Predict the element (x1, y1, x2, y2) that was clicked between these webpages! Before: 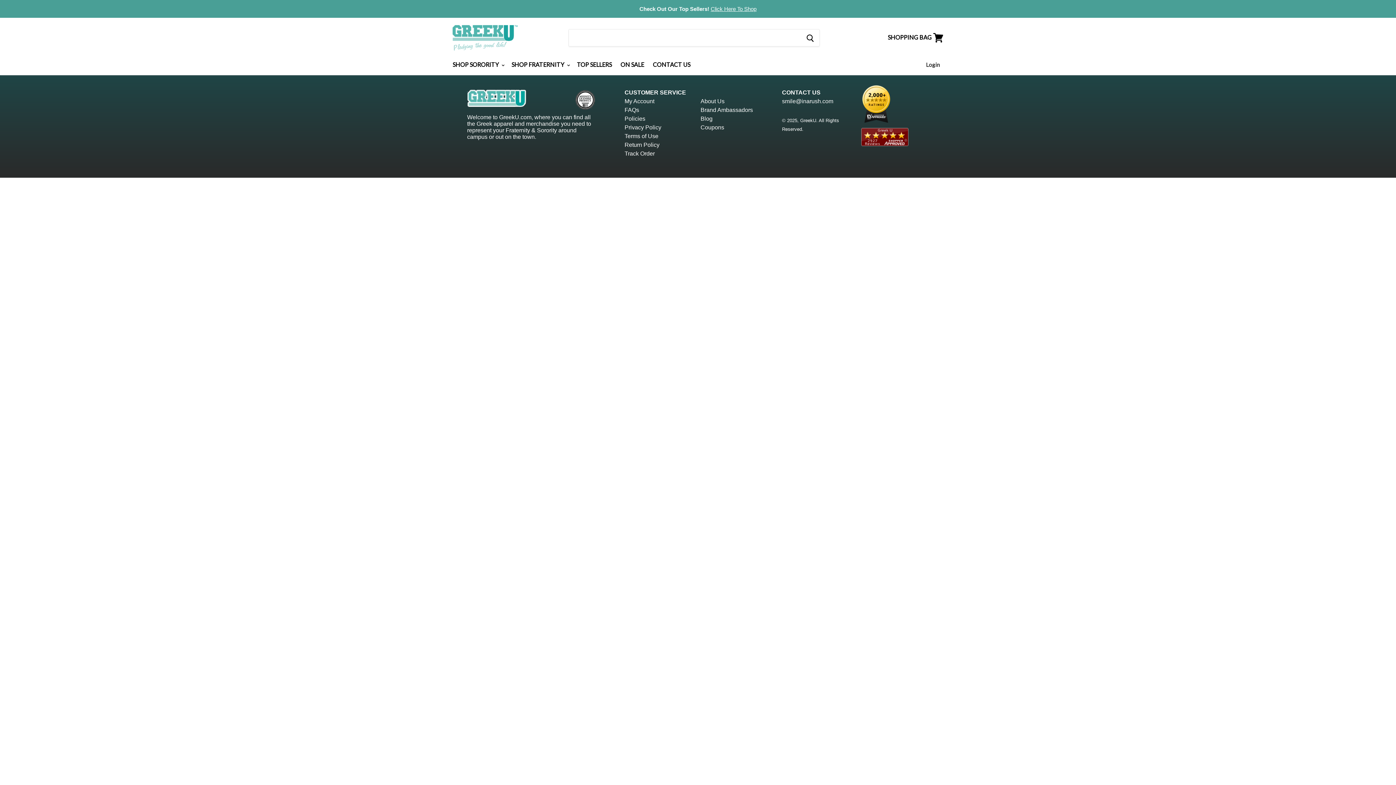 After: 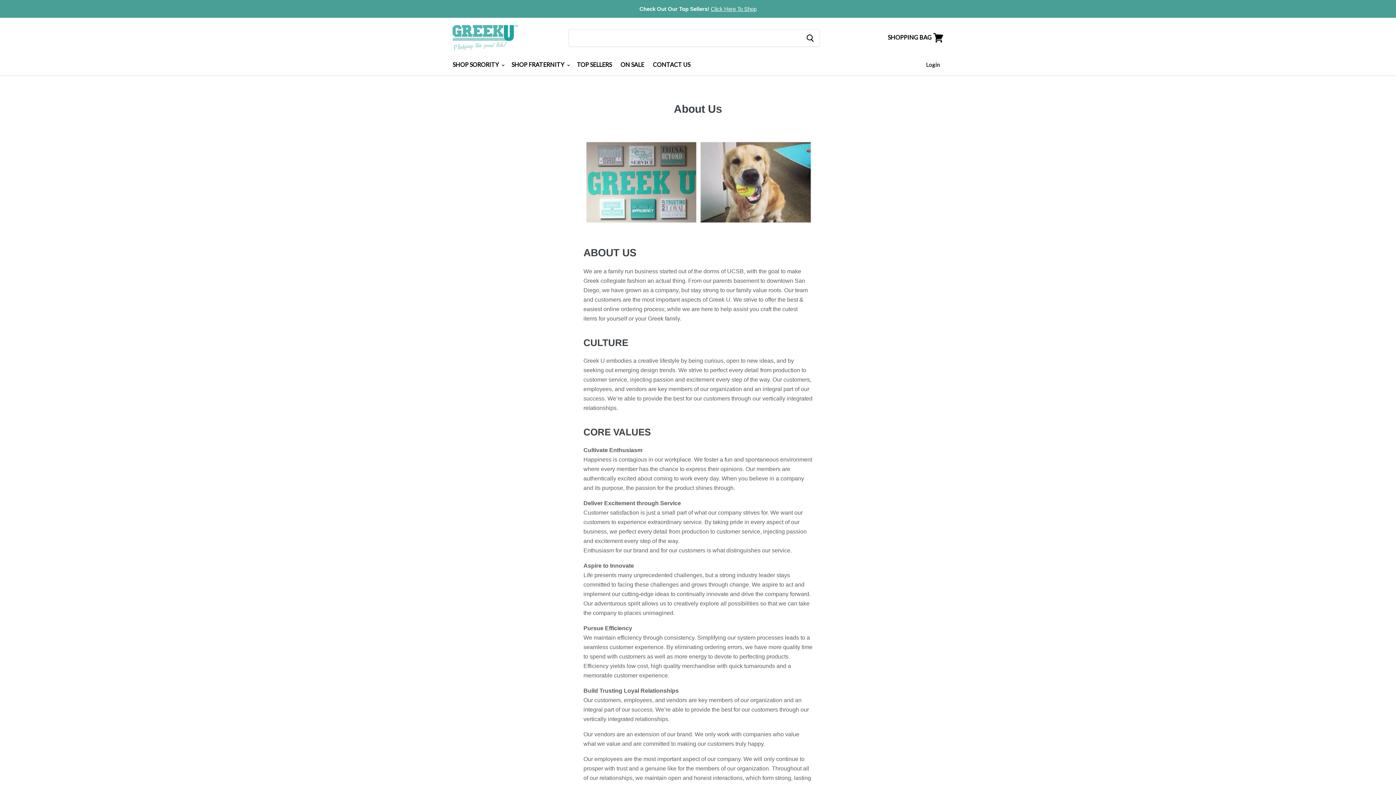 Action: label: About Us bbox: (700, 98, 724, 104)